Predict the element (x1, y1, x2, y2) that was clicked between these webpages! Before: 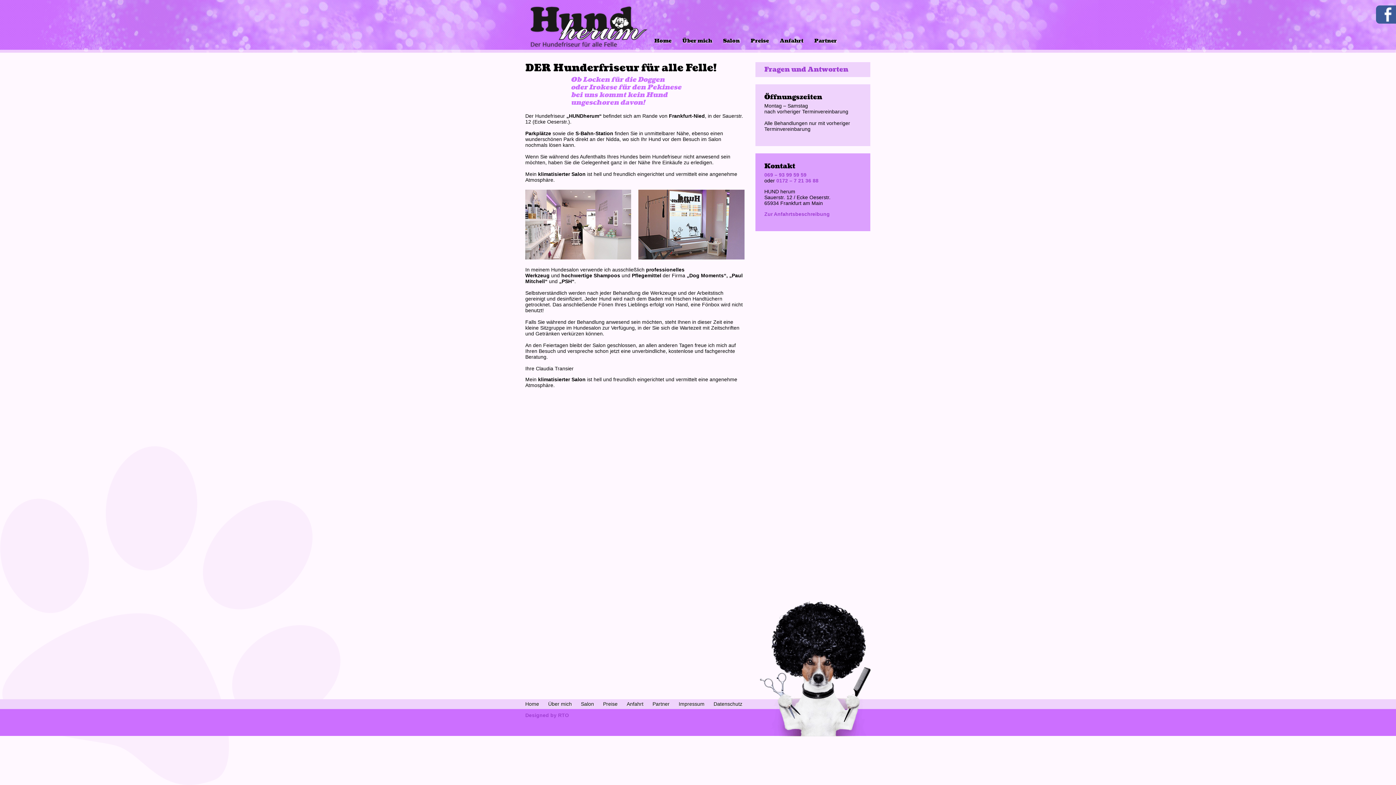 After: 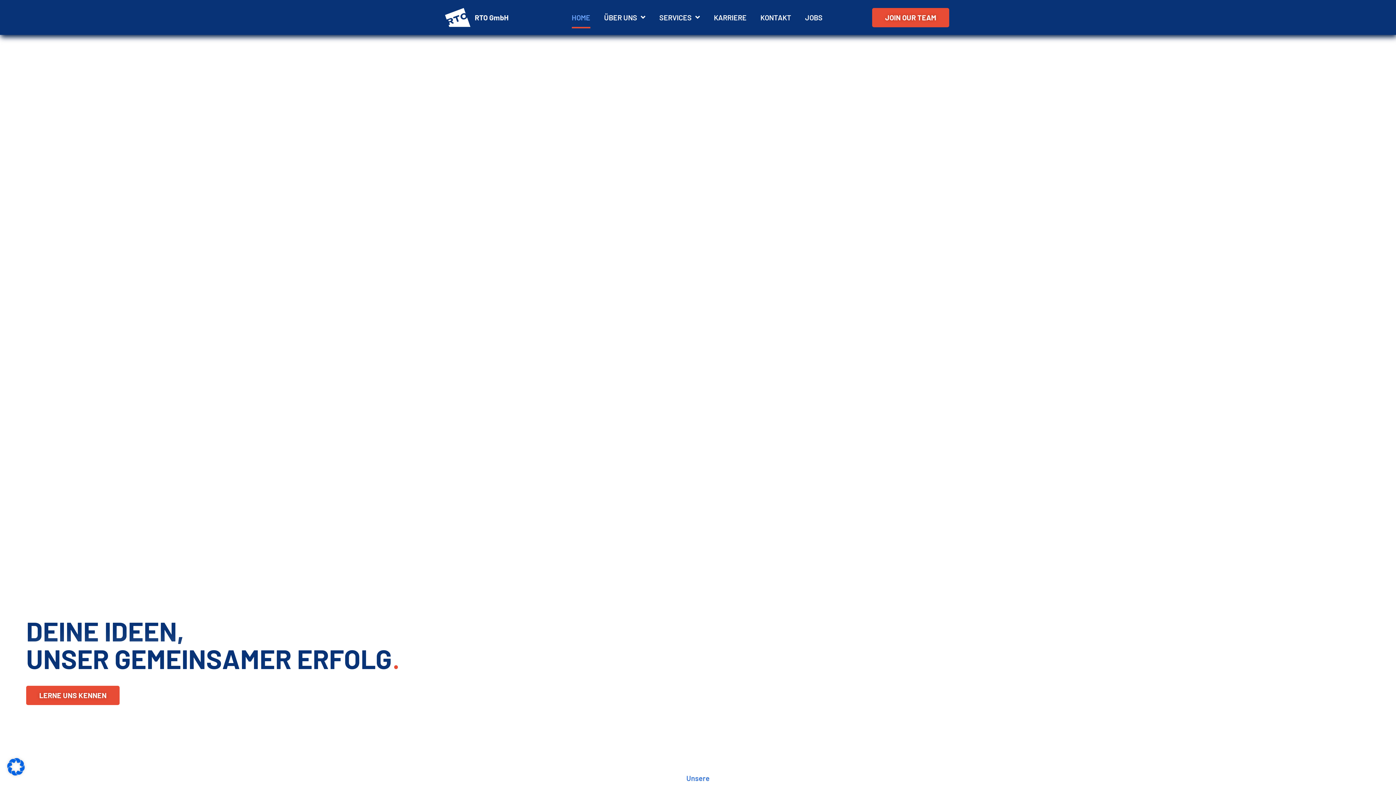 Action: bbox: (525, 712, 569, 718) label: Designed by RTO